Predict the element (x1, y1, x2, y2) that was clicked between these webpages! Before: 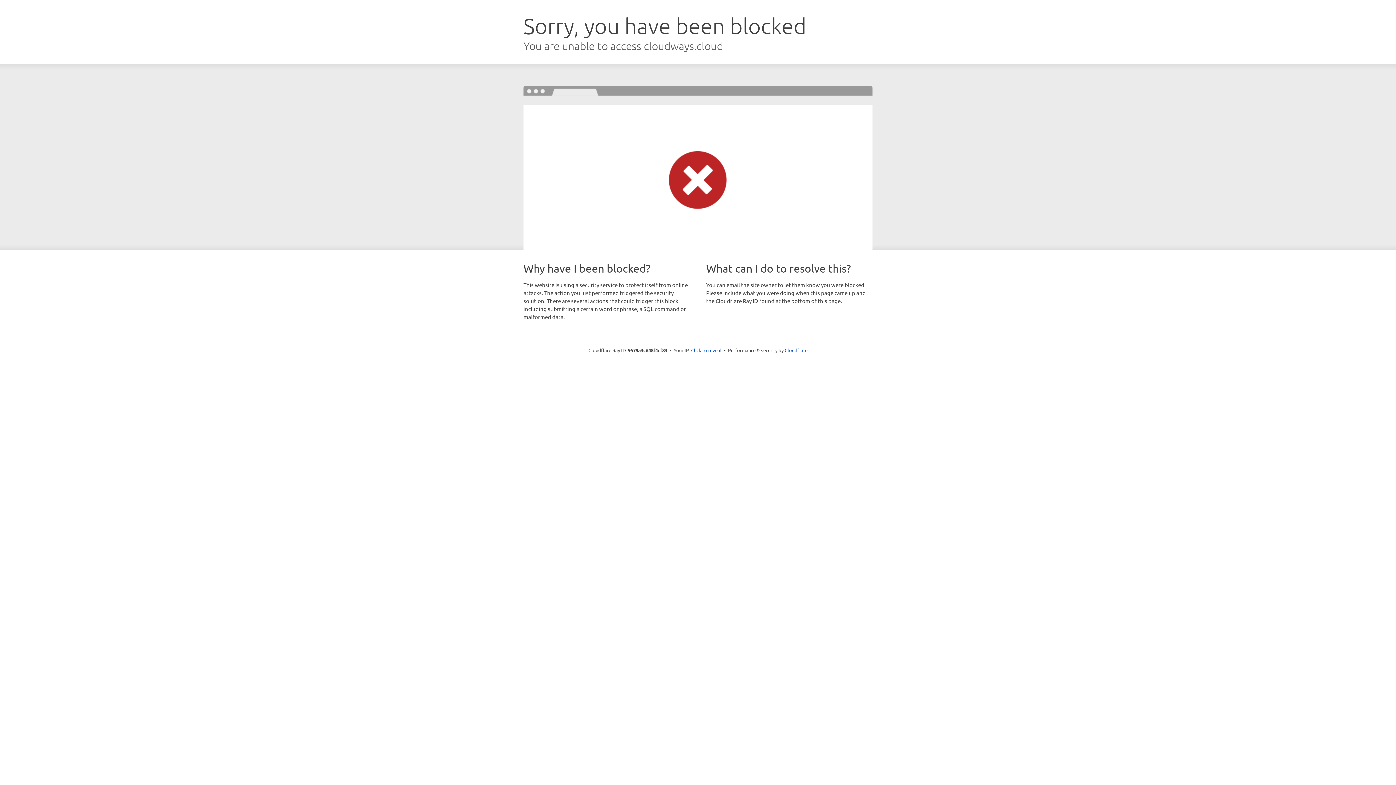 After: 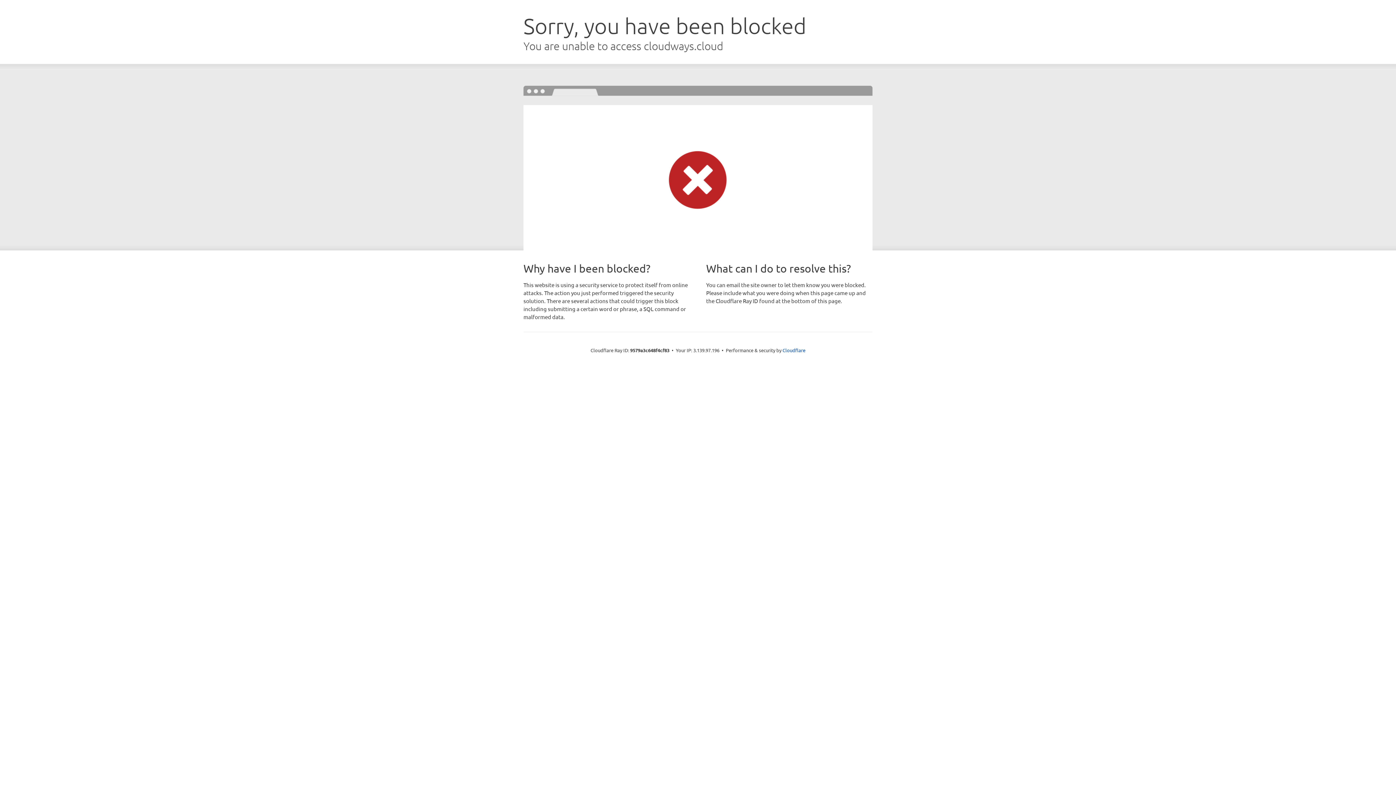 Action: bbox: (691, 346, 721, 353) label: Click to reveal